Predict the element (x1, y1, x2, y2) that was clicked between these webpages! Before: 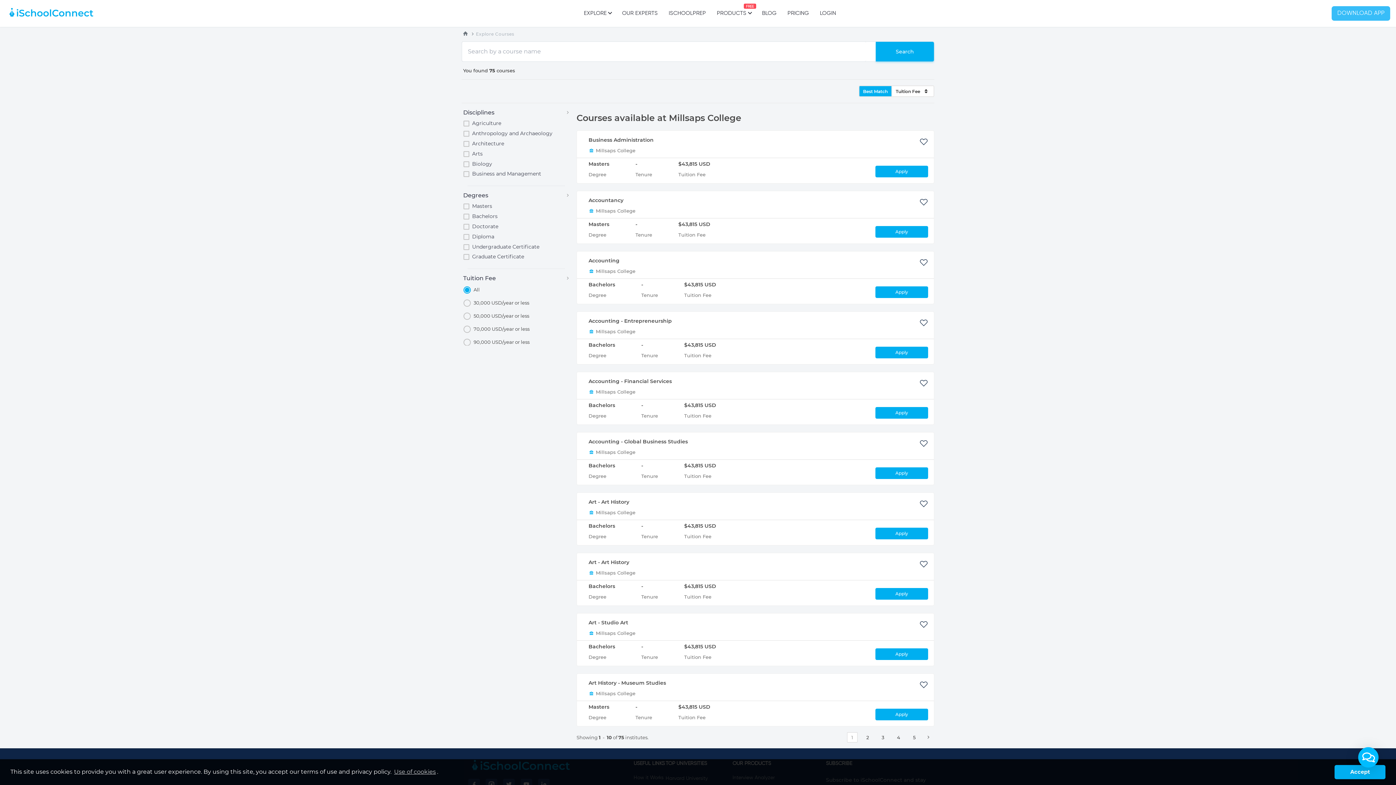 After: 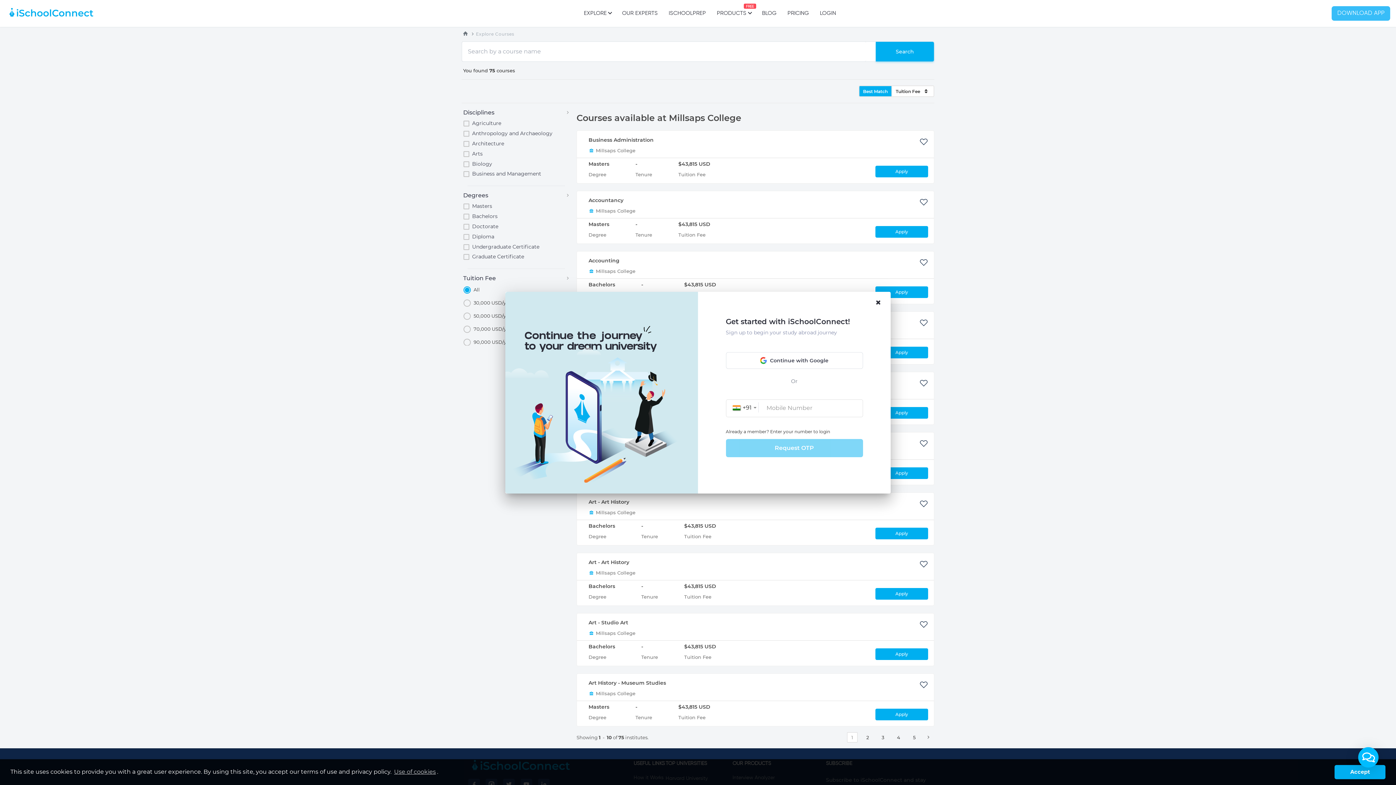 Action: bbox: (919, 321, 928, 328)